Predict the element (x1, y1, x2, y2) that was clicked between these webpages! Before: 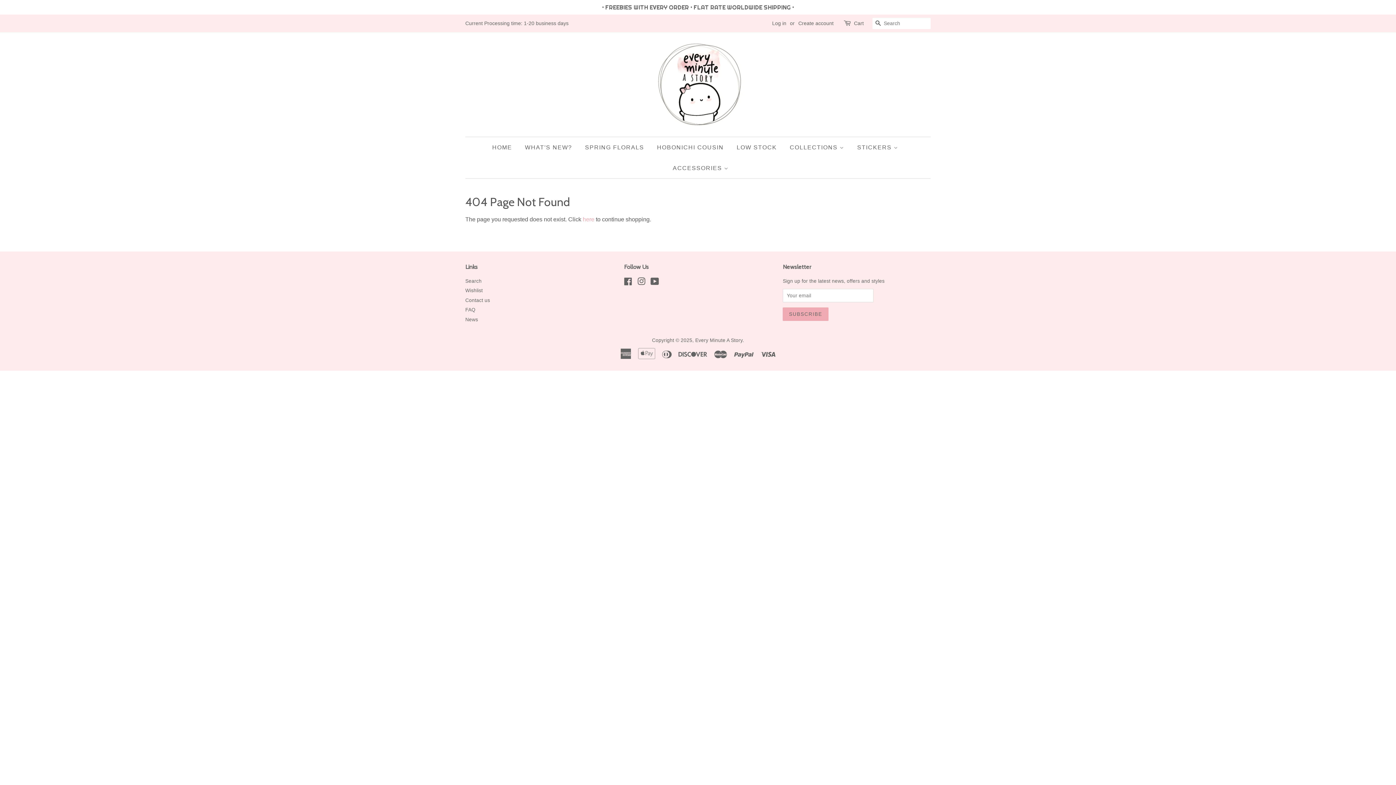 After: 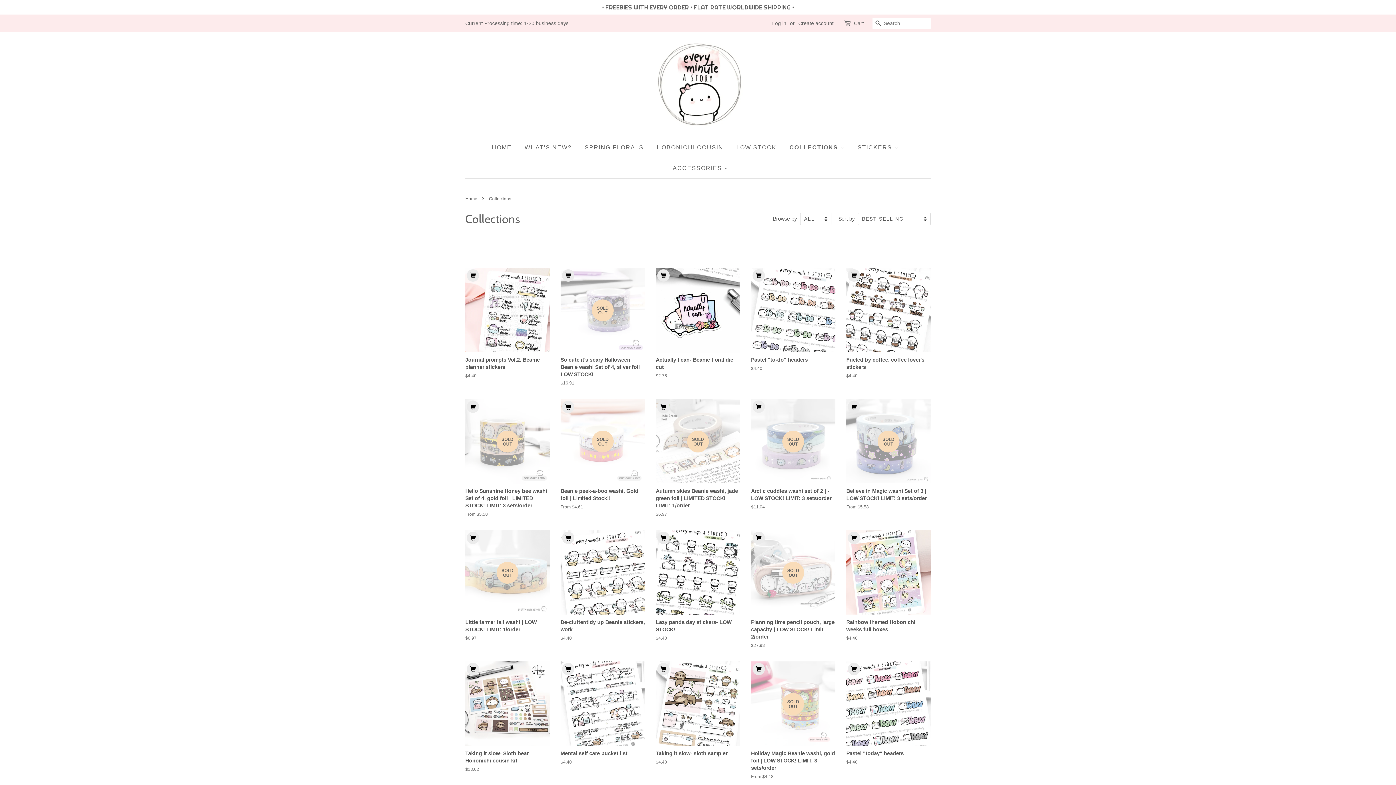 Action: label: COLLECTIONS  bbox: (784, 137, 849, 157)